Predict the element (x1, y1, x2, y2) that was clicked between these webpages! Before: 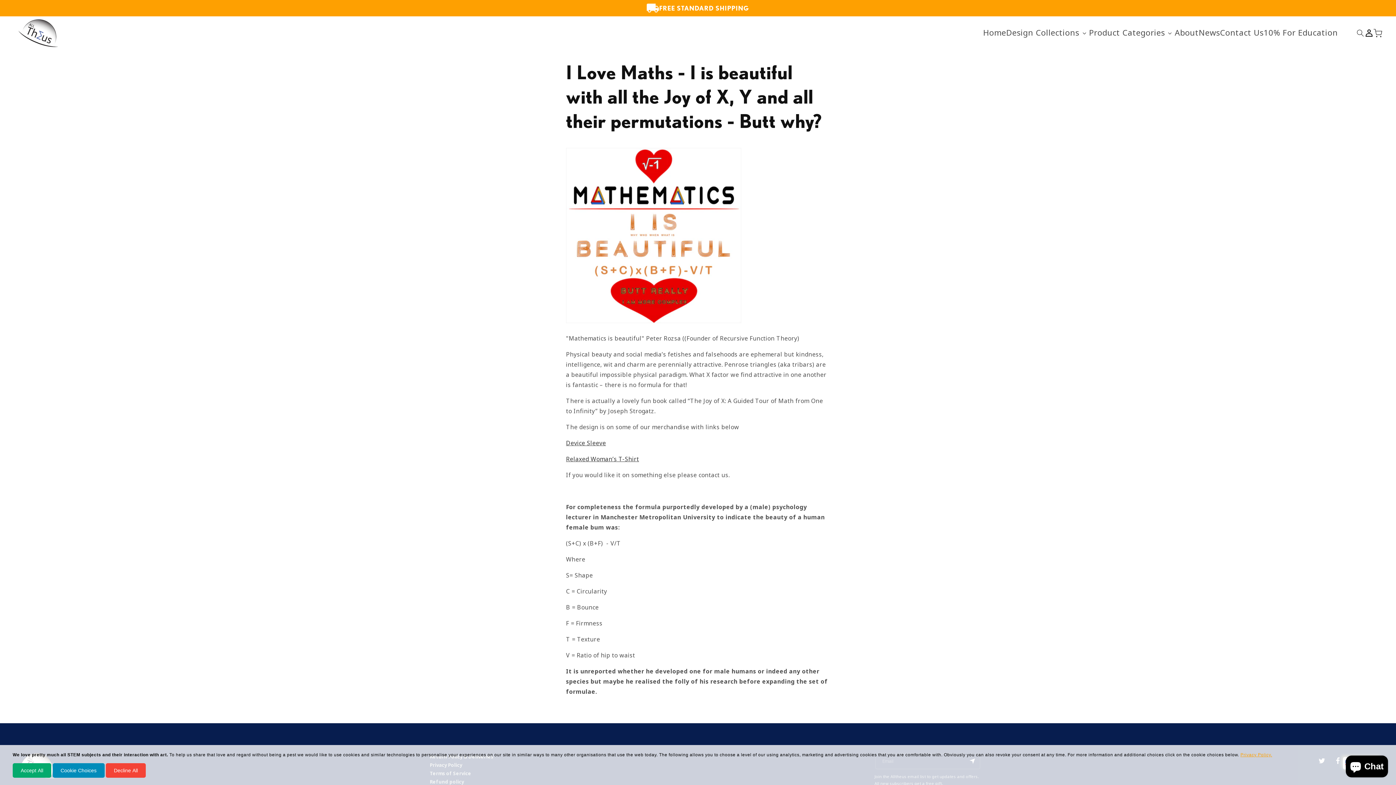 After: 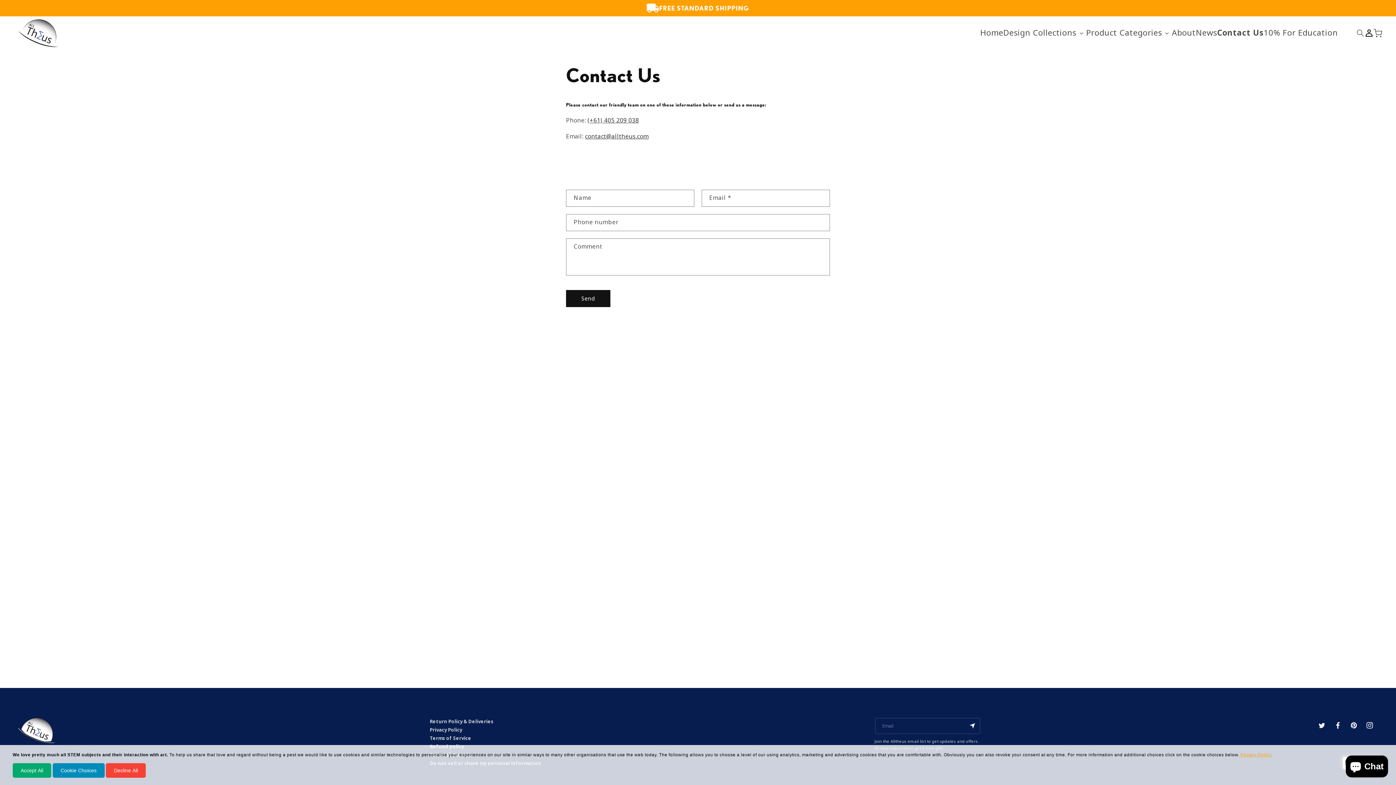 Action: label: Contact Us bbox: (1220, 28, 1263, 38)